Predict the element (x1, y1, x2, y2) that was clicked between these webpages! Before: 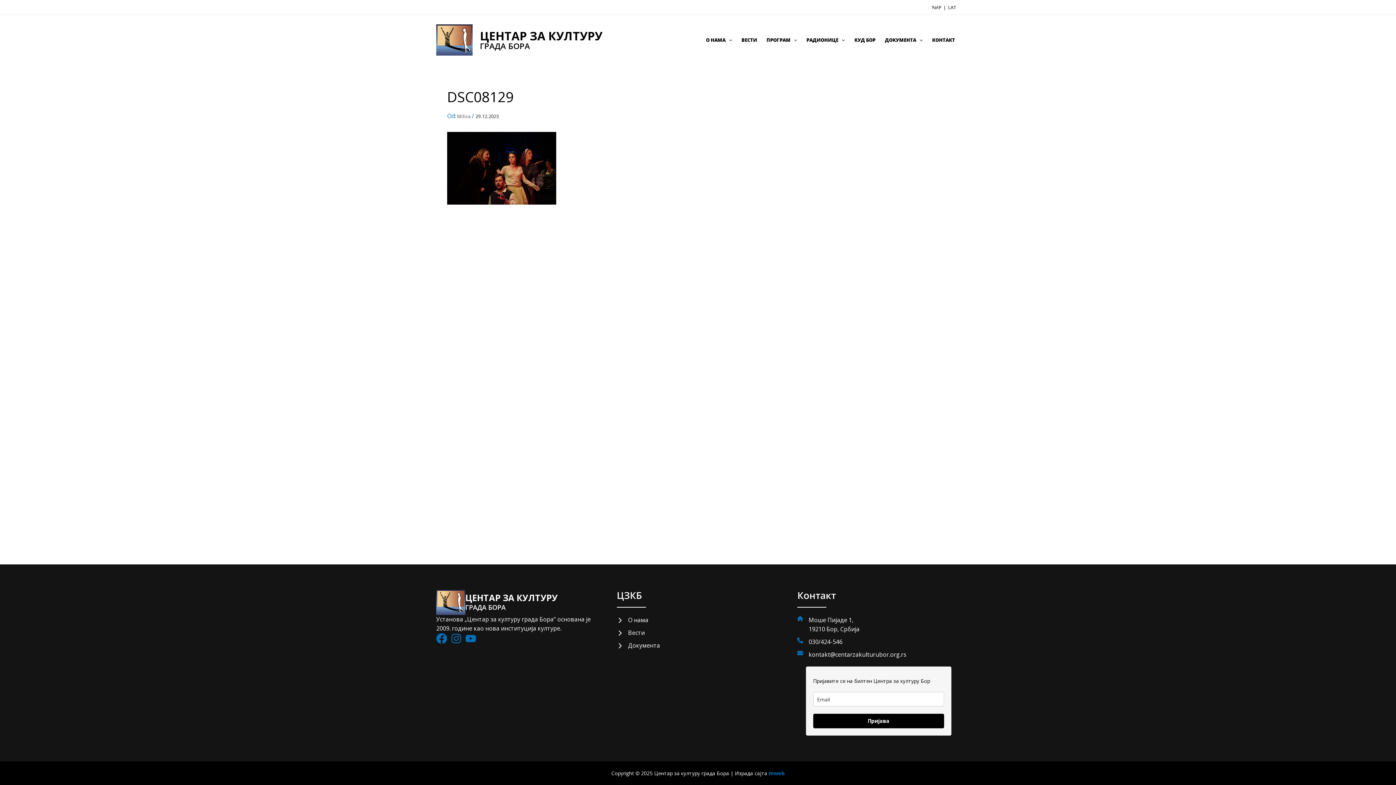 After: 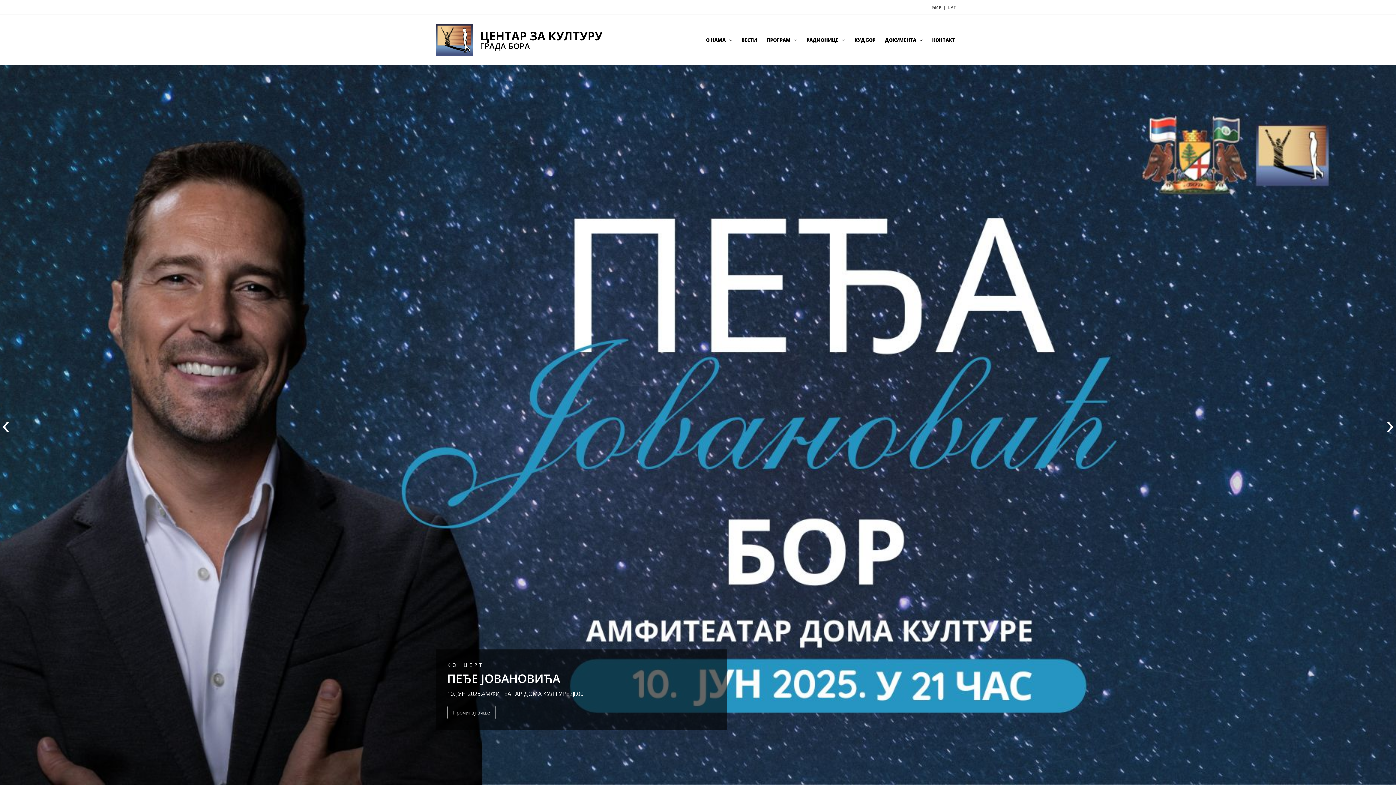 Action: bbox: (436, 35, 472, 43)